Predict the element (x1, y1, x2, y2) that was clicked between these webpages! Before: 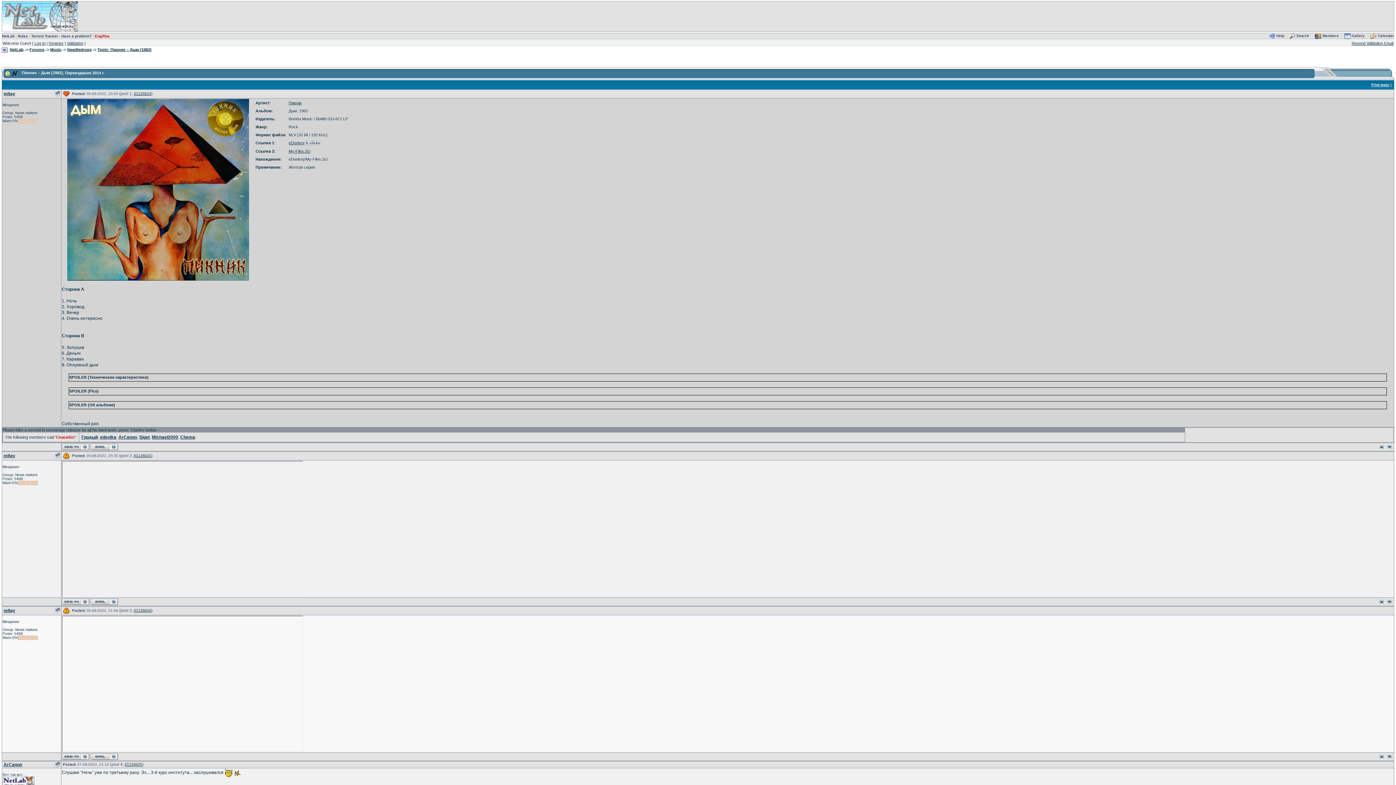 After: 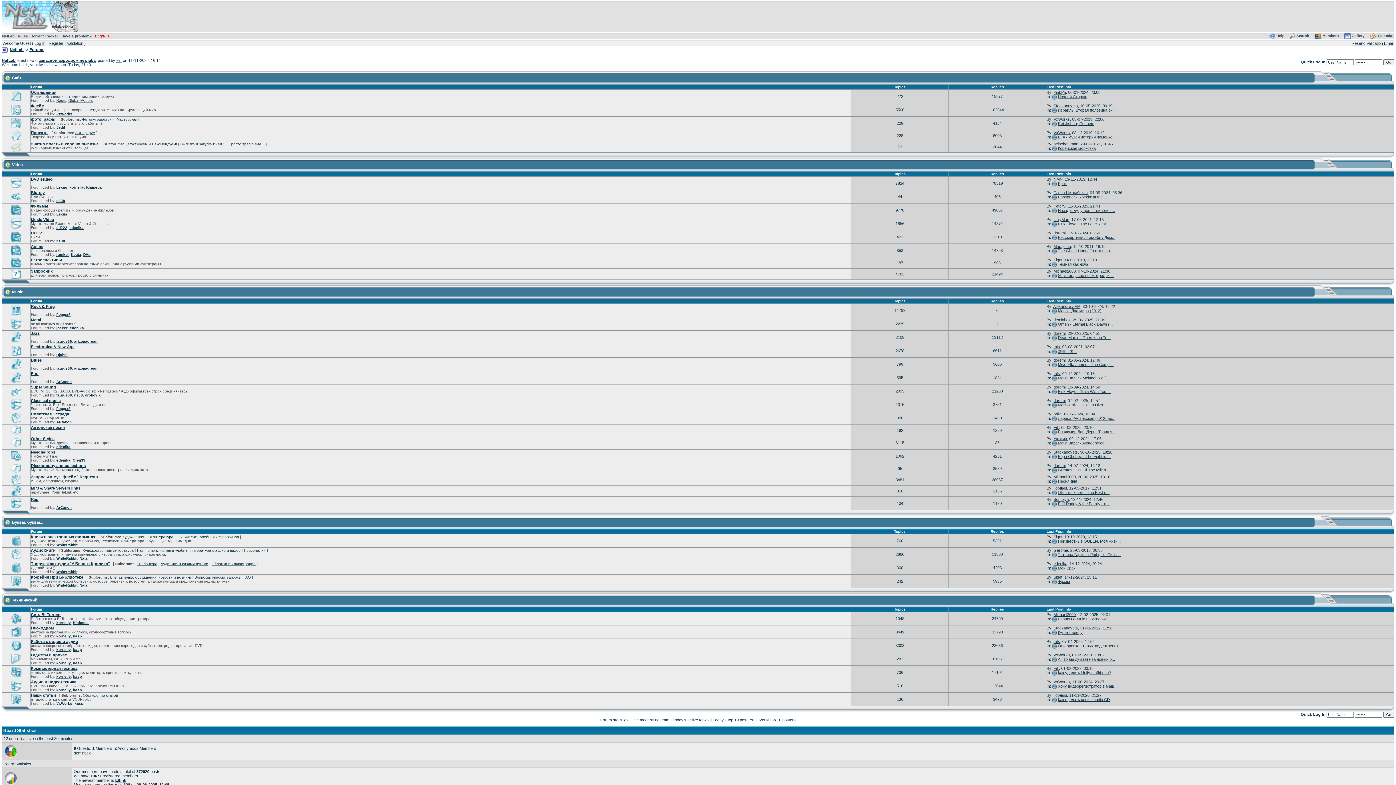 Action: bbox: (29, 47, 44, 51) label: Forums